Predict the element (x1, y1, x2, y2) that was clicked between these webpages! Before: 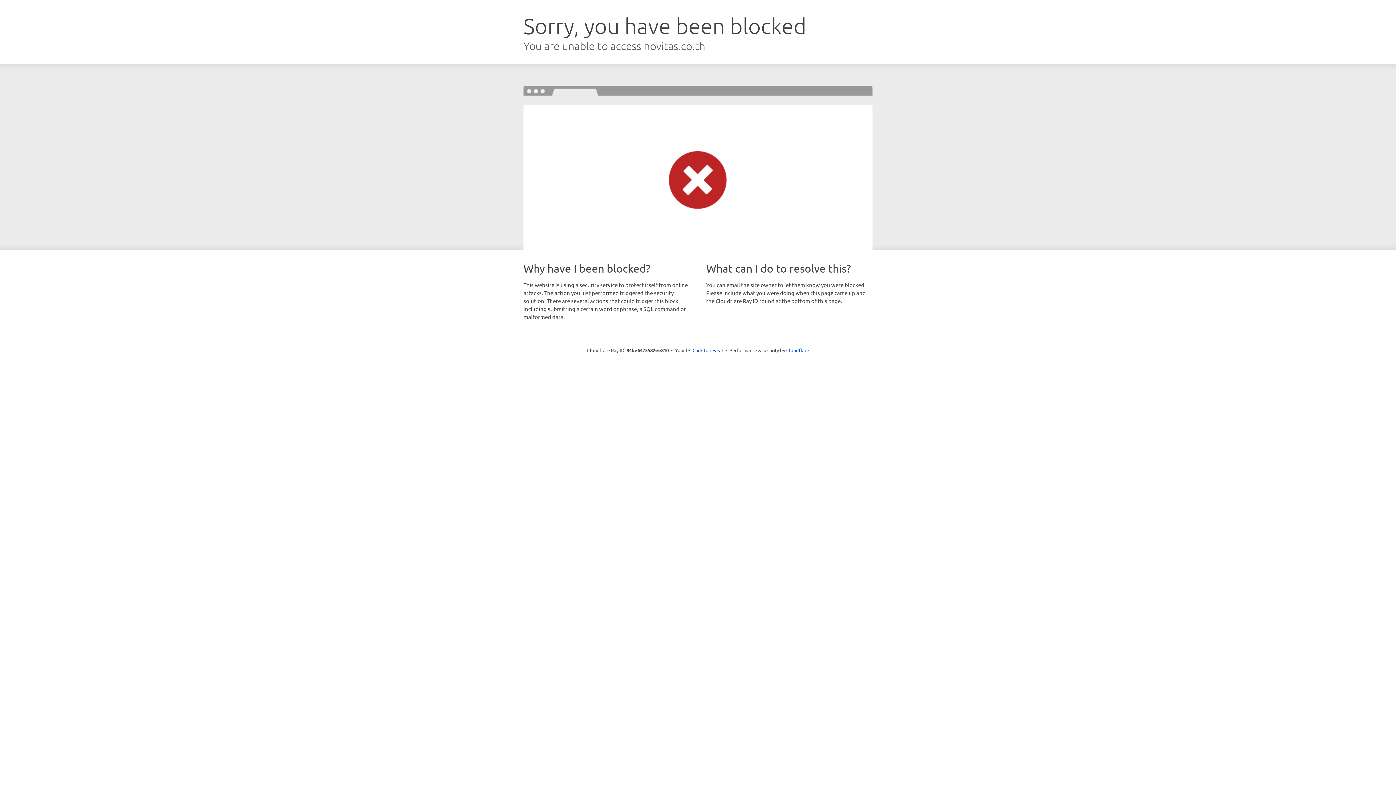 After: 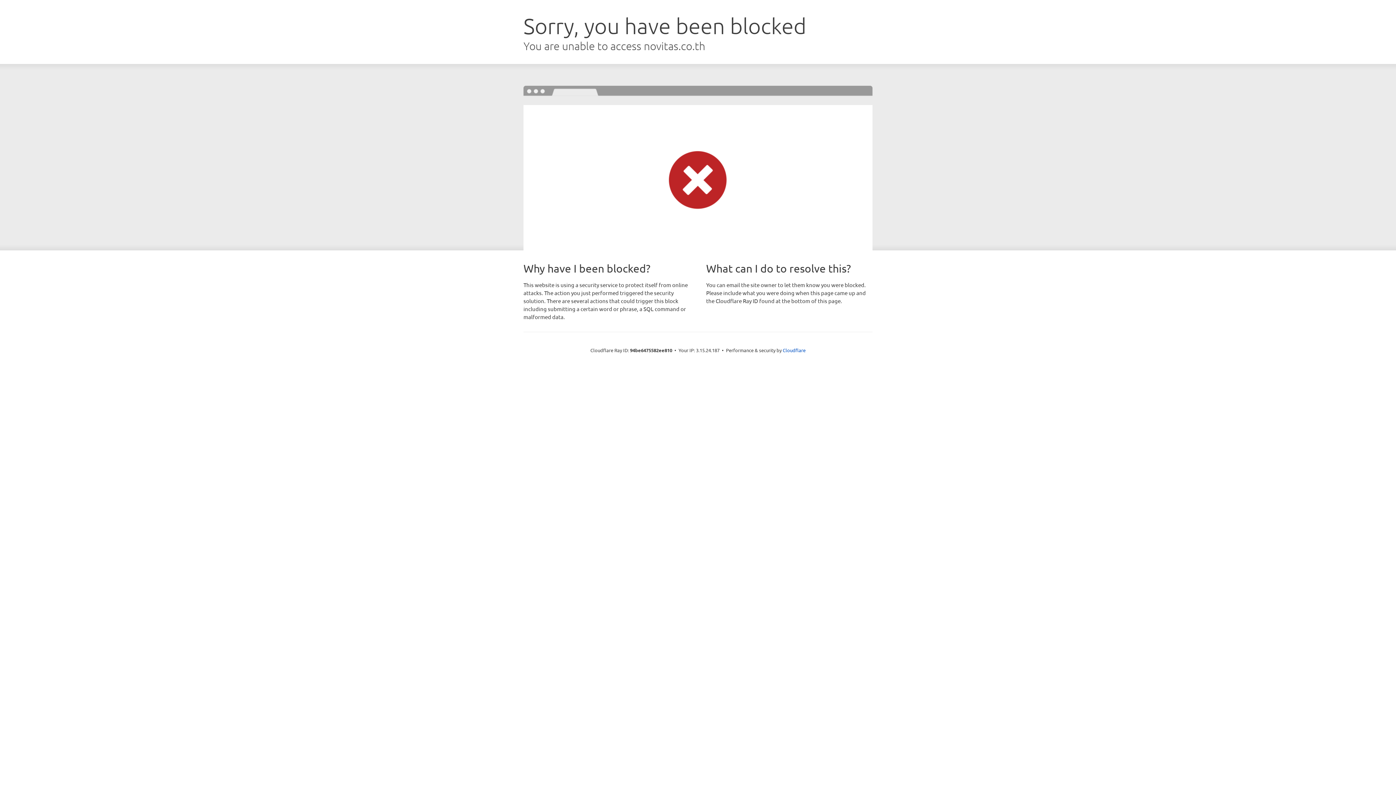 Action: bbox: (692, 346, 723, 353) label: Click to reveal